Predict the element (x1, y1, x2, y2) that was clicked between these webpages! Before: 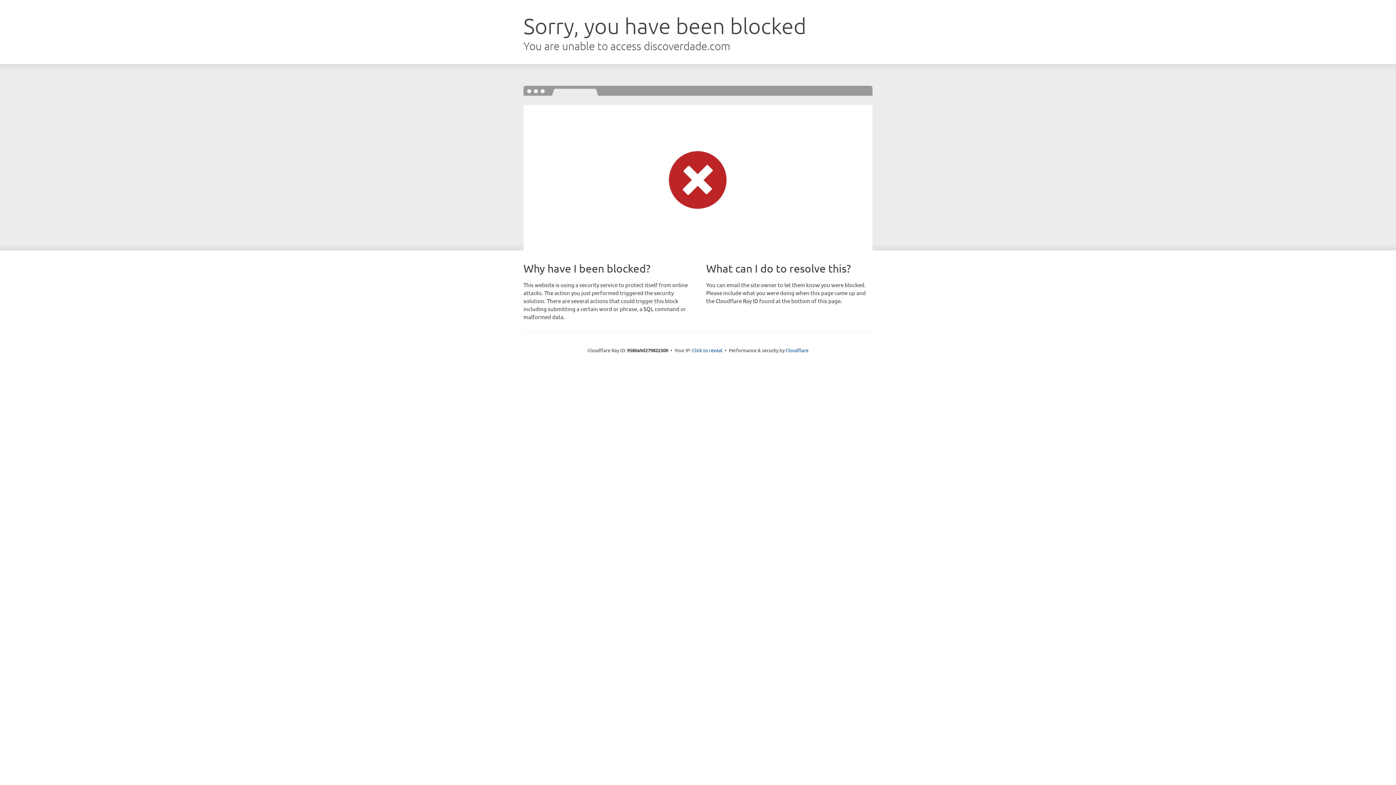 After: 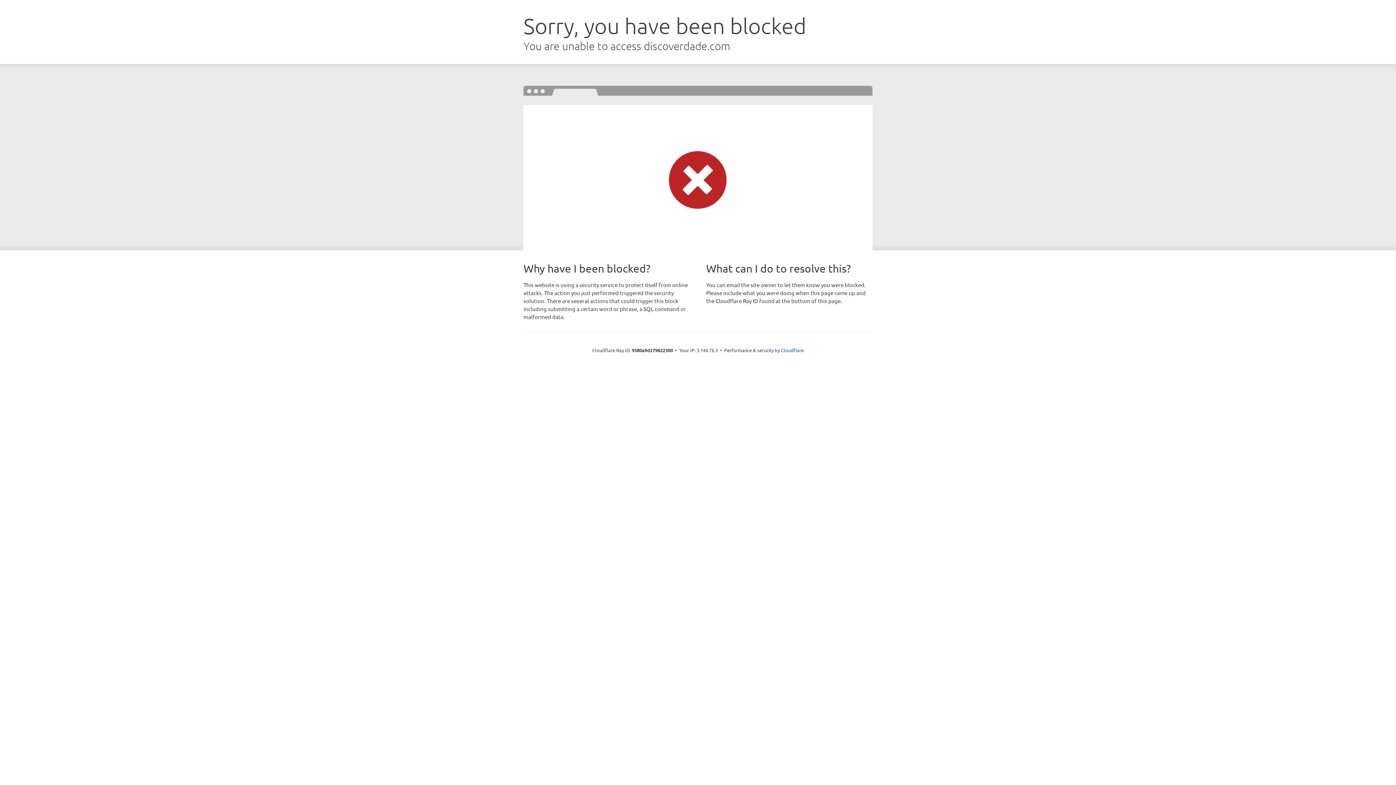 Action: label: Click to reveal bbox: (692, 346, 722, 353)